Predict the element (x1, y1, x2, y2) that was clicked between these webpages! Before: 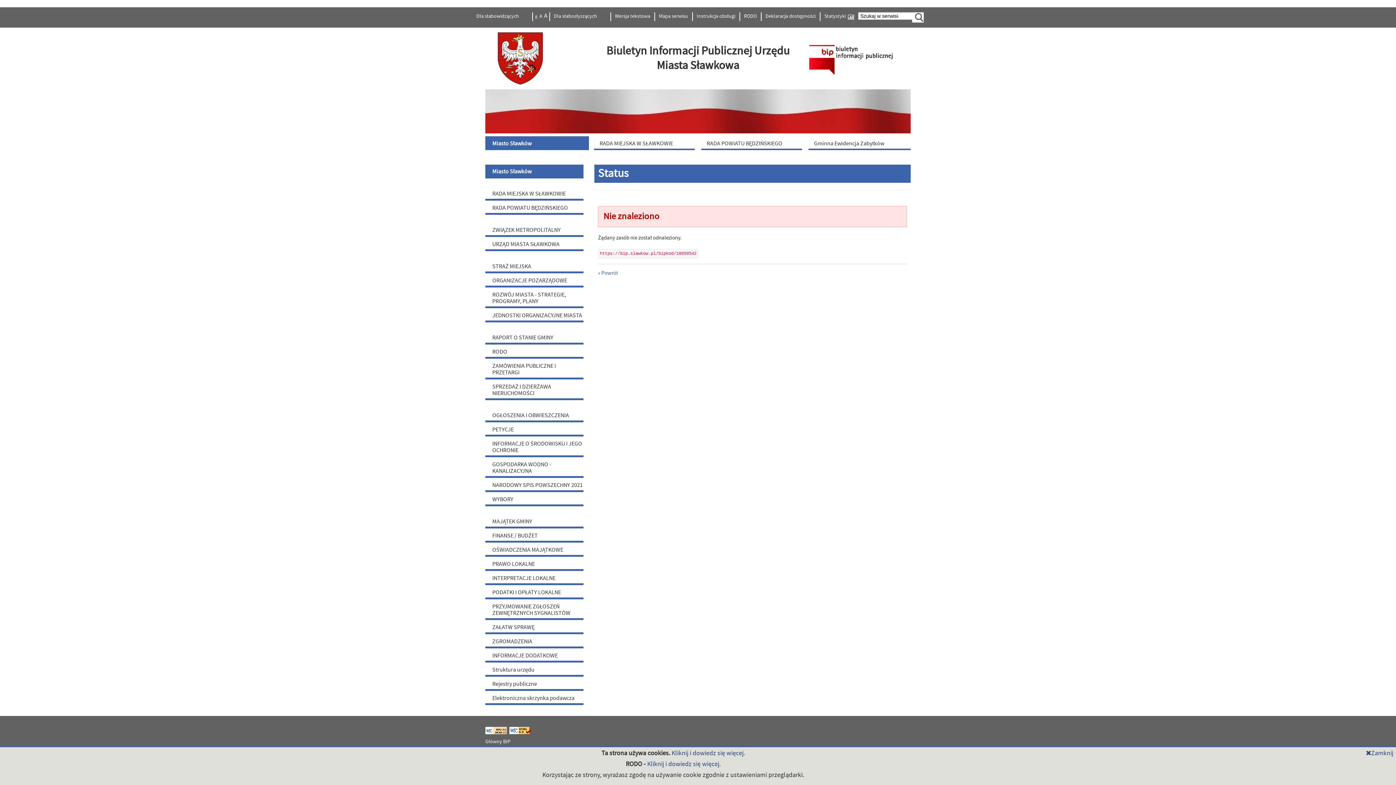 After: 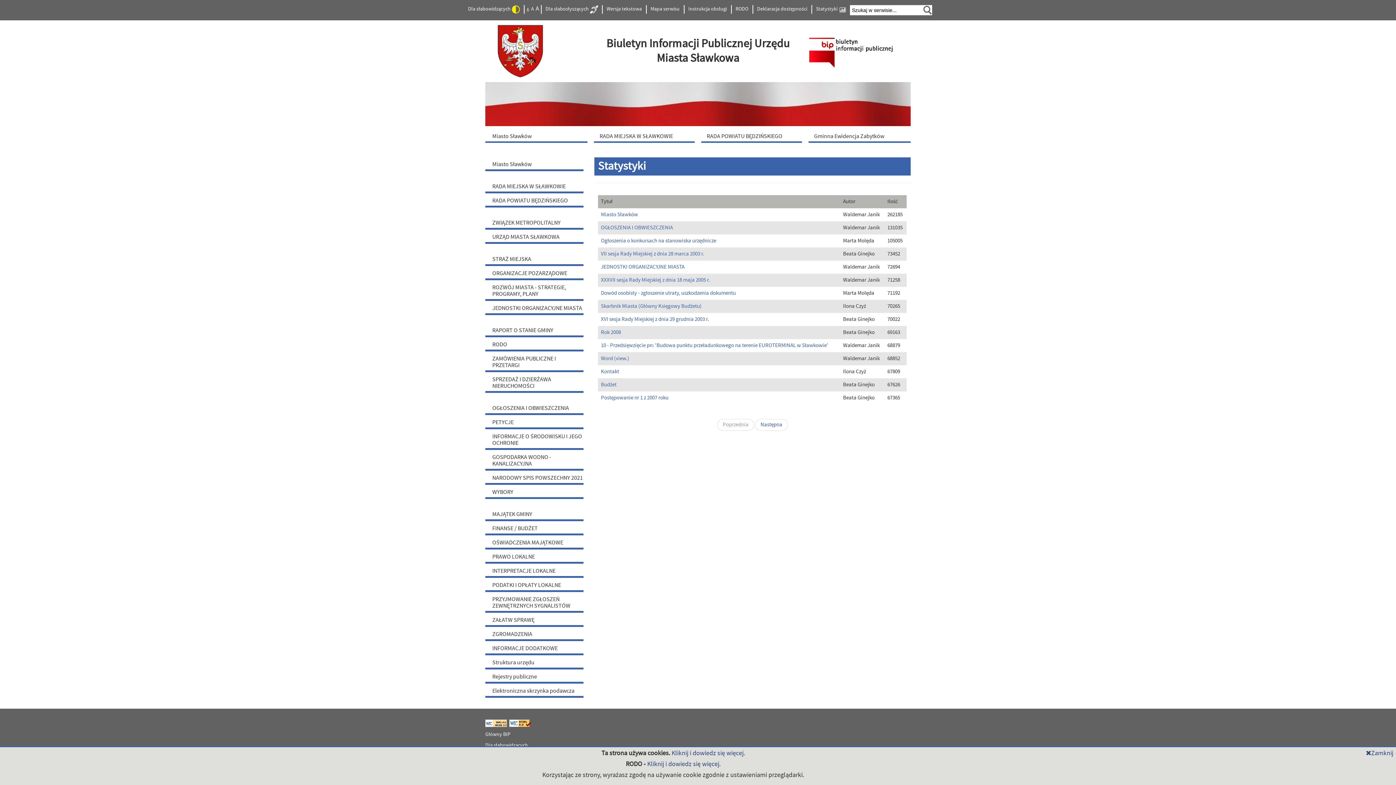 Action: label: Statystyki bbox: (821, 12, 857, 21)